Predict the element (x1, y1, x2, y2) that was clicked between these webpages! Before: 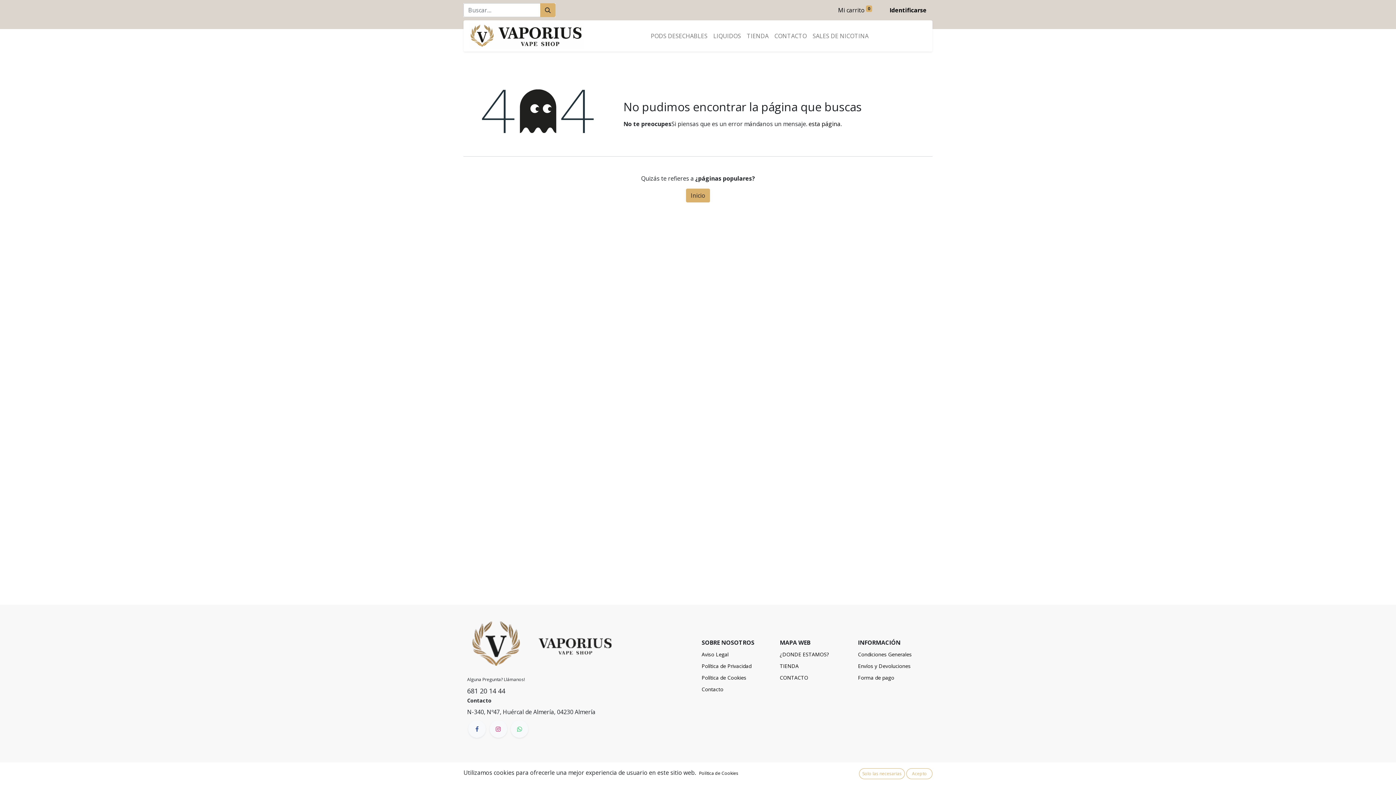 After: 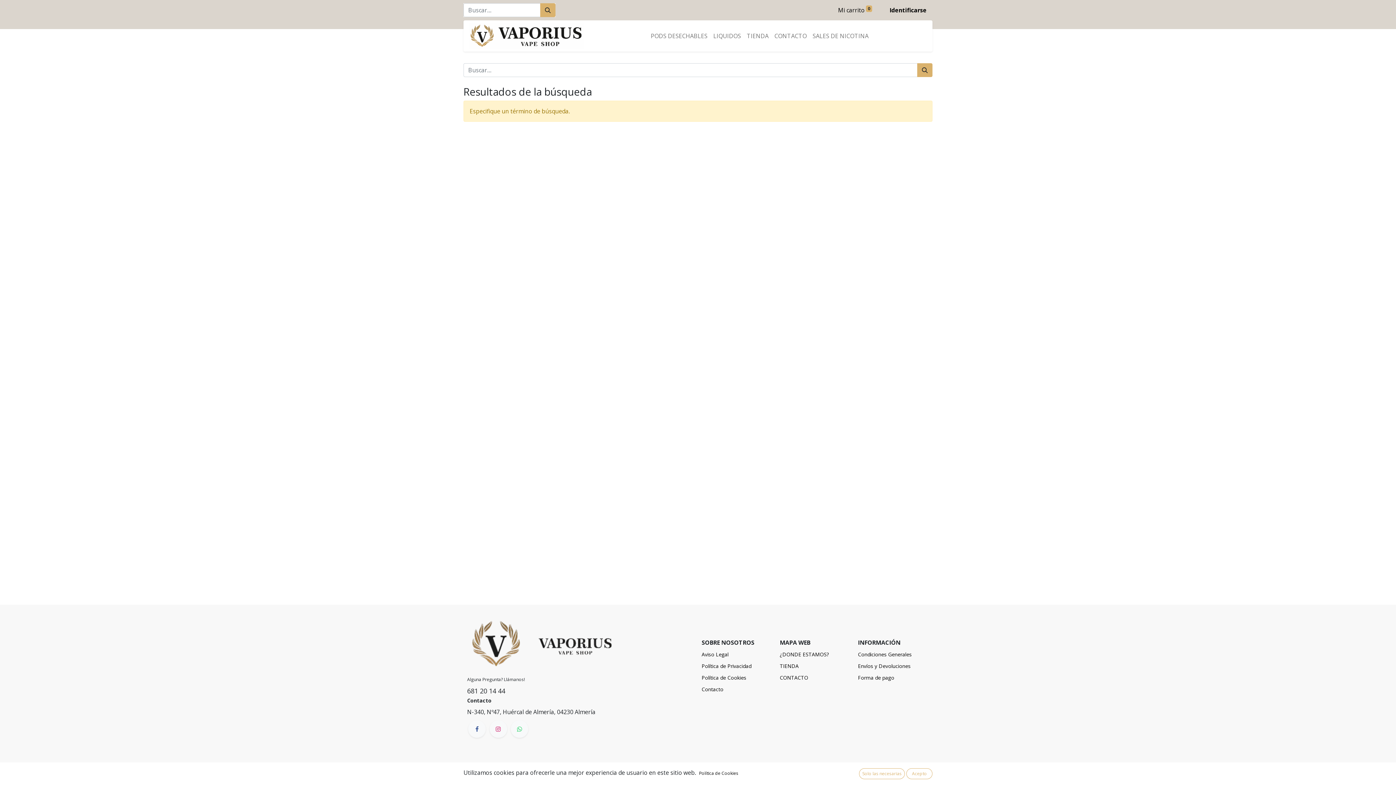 Action: bbox: (540, 3, 555, 17) label: Búsqueda